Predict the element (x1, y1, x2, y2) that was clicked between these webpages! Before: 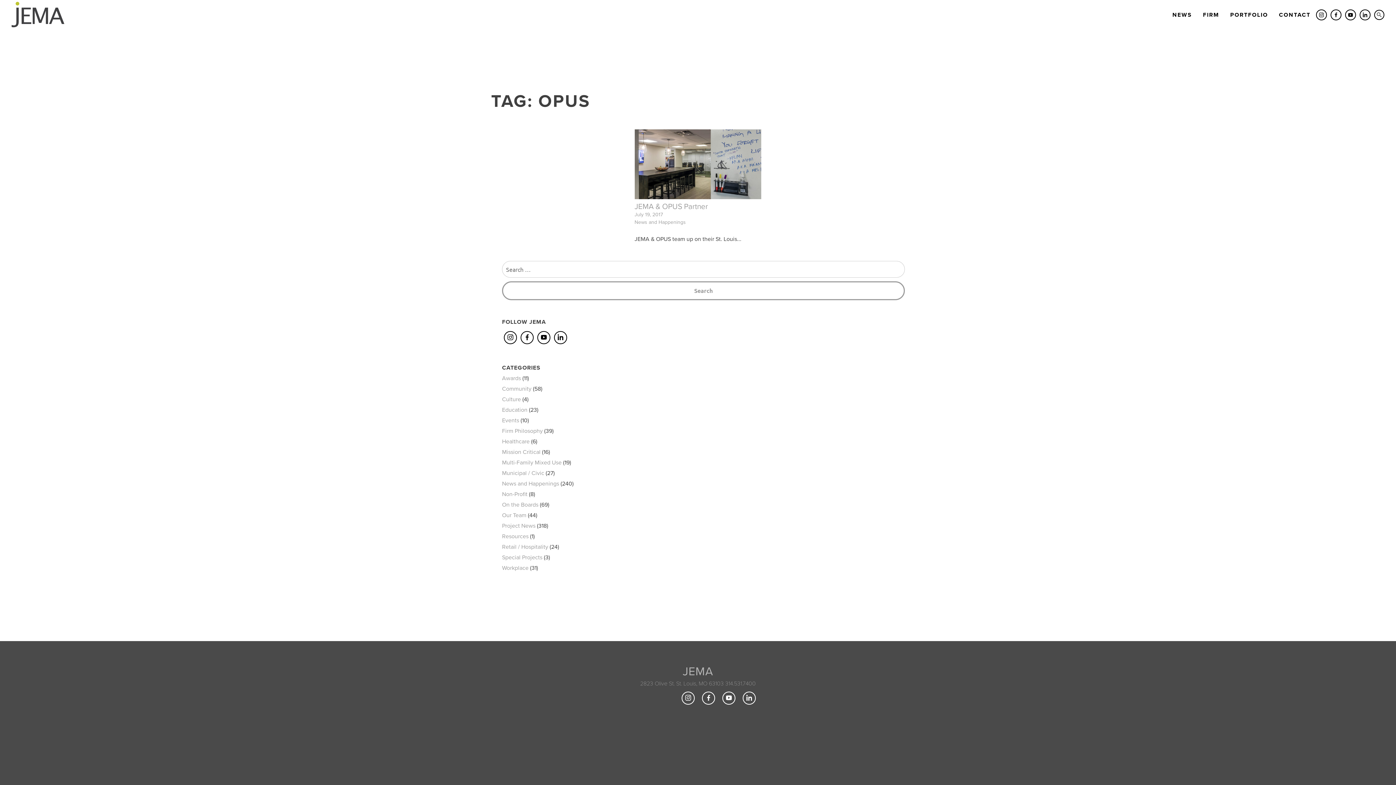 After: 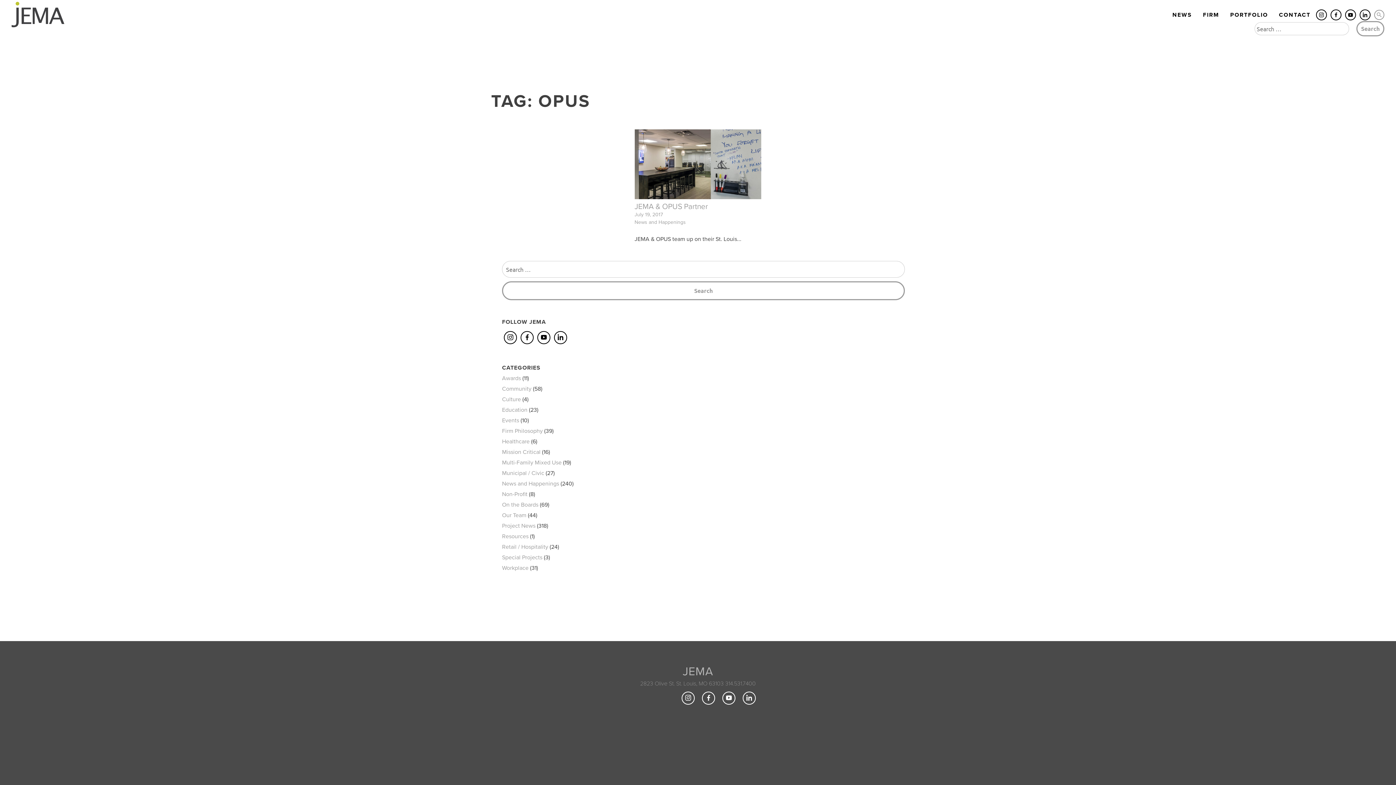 Action: bbox: (1374, 9, 1384, 20) label: search